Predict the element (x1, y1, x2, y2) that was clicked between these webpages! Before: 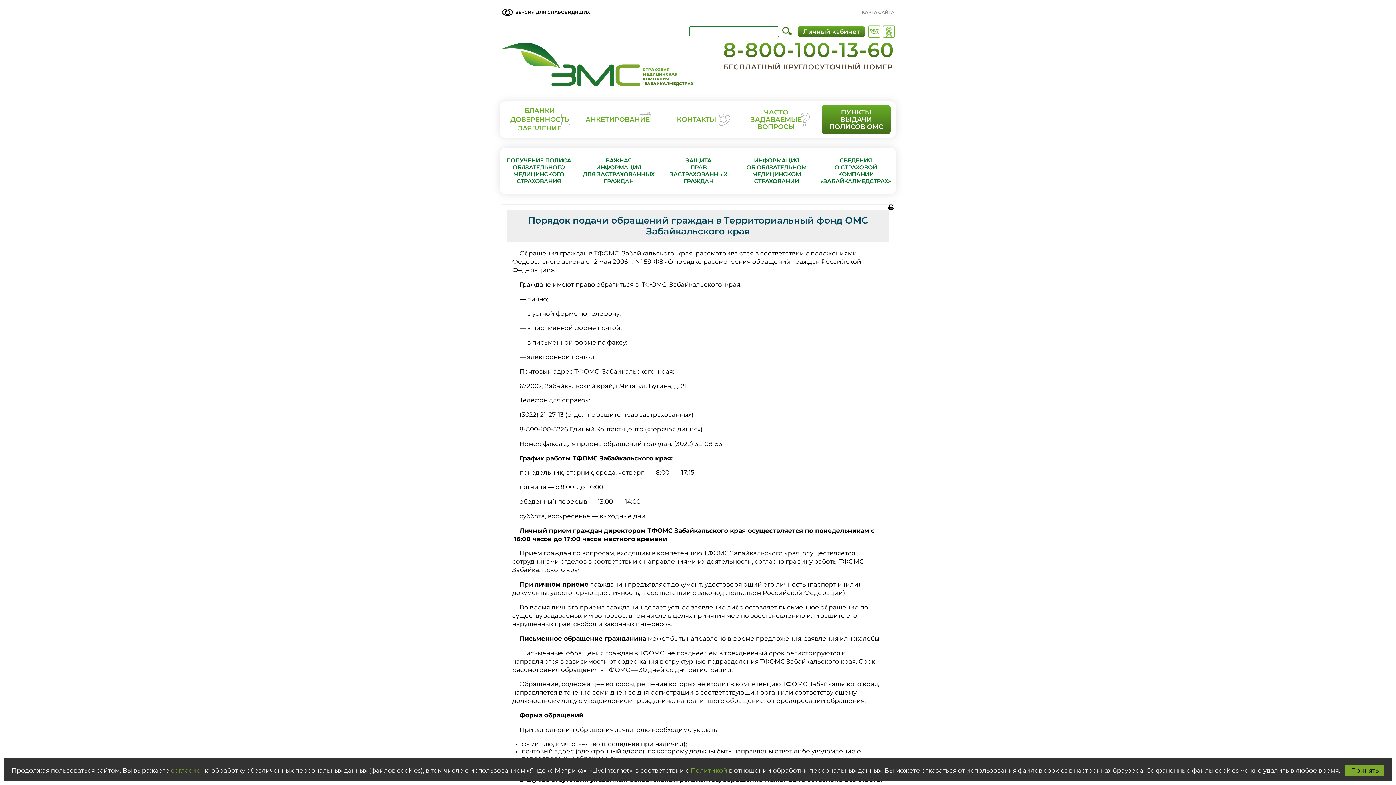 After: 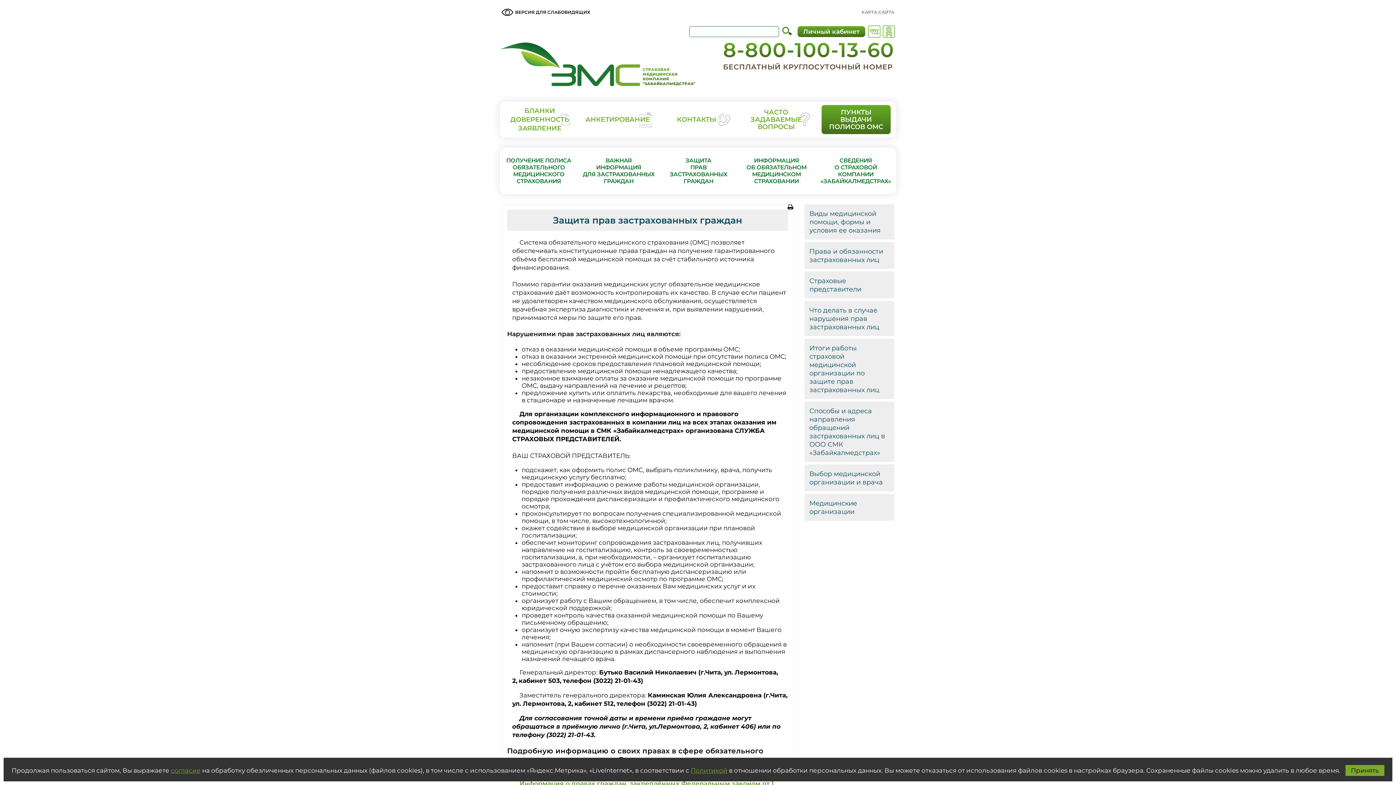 Action: label: ЗАЩИТА
ПРАВ ЗАСТРАХОВАННЫХ ГРАЖДАН bbox: (664, 155, 732, 186)